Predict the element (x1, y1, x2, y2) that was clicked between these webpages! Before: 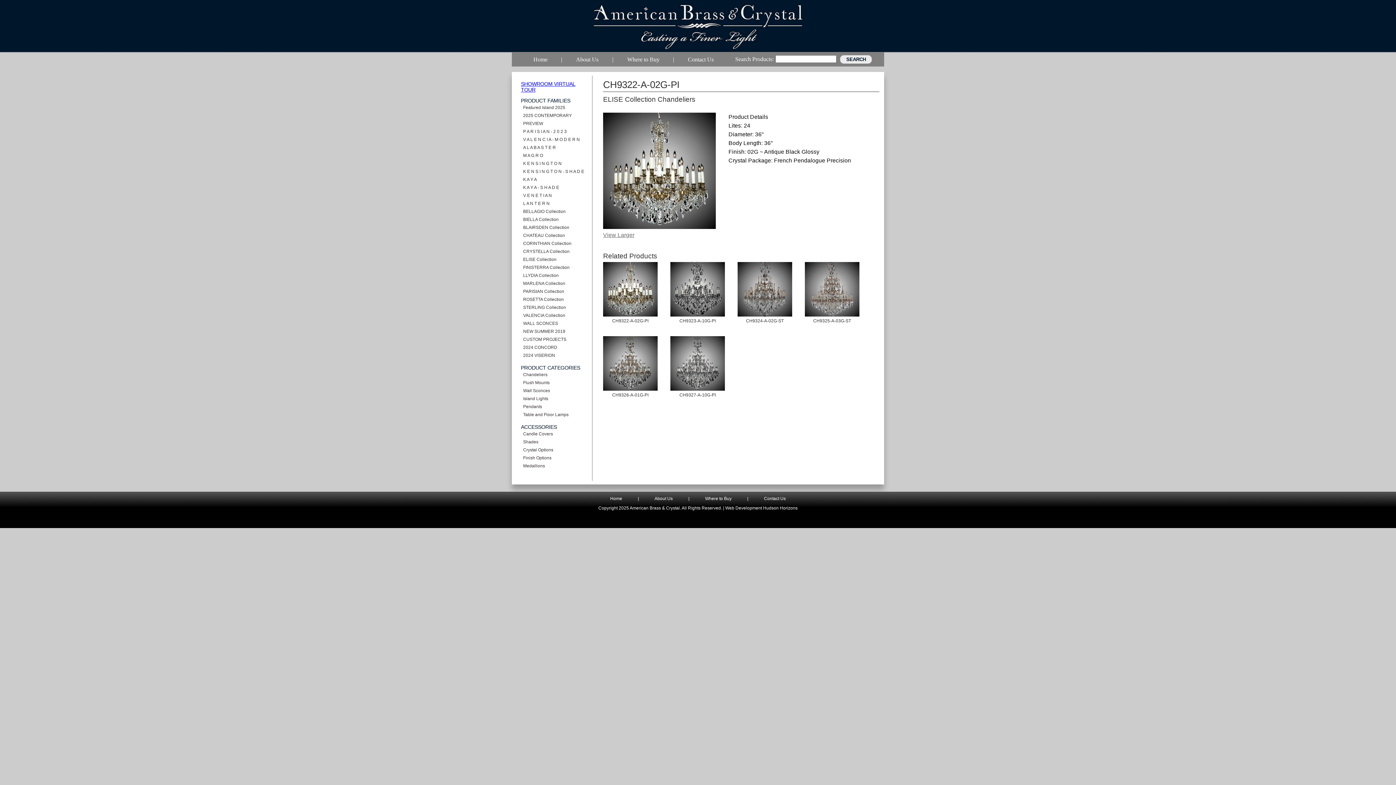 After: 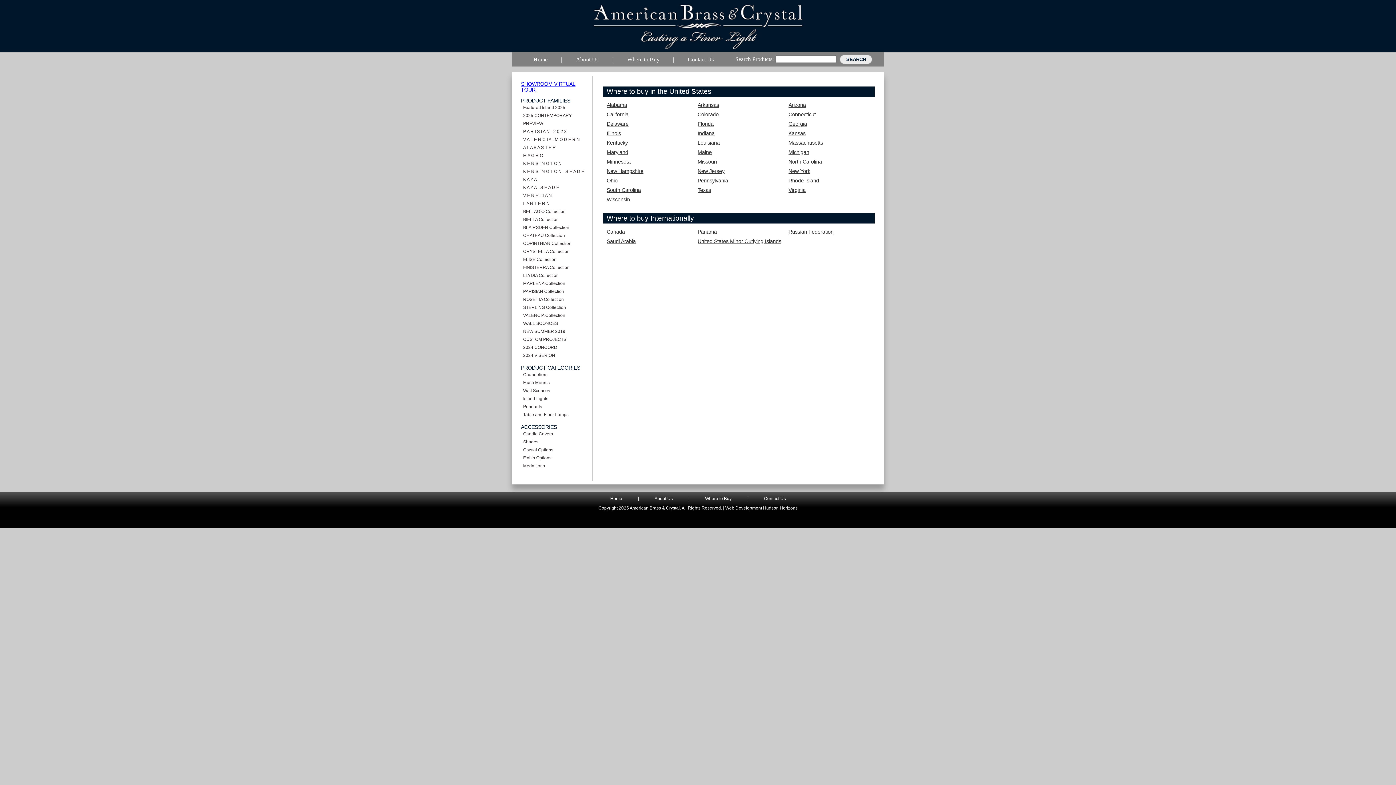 Action: label: Where to Buy bbox: (627, 52, 659, 66)